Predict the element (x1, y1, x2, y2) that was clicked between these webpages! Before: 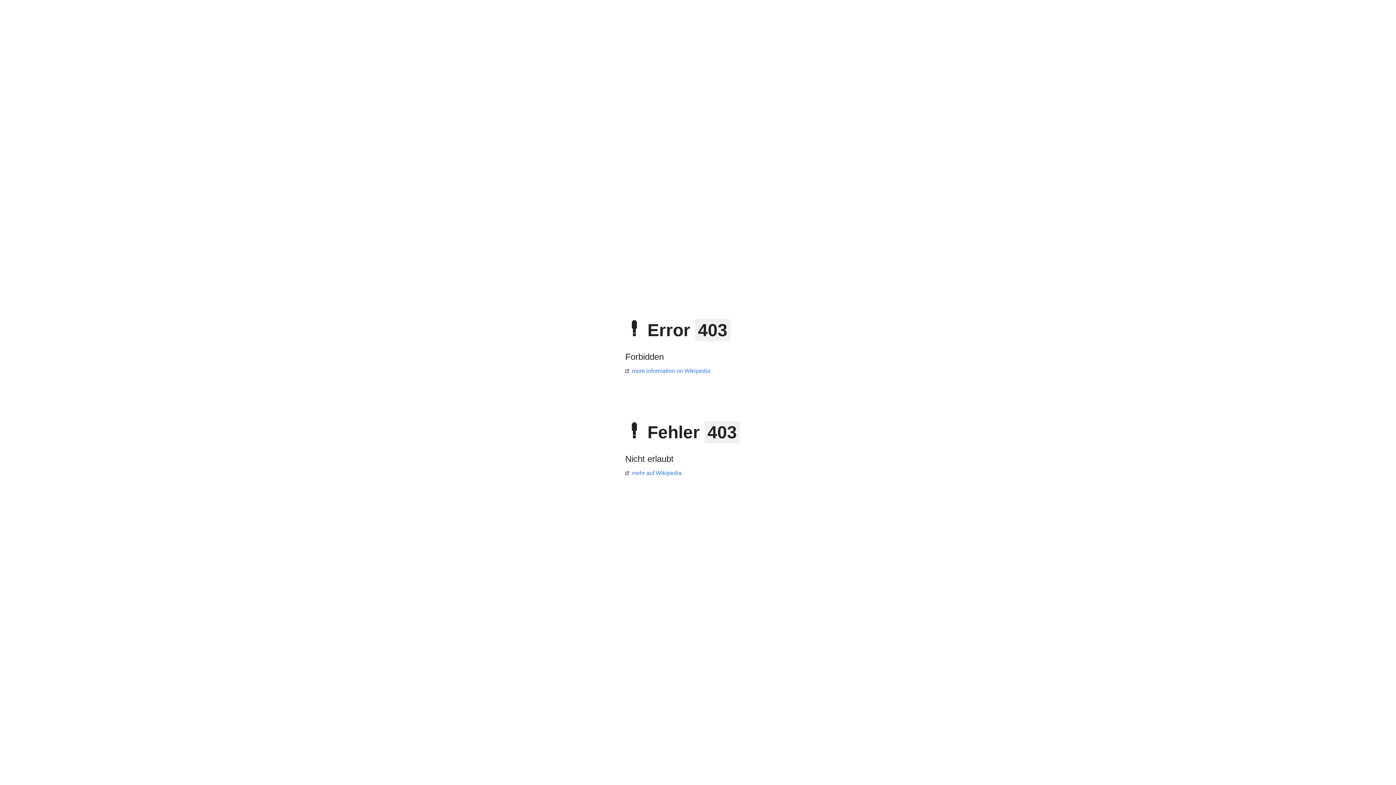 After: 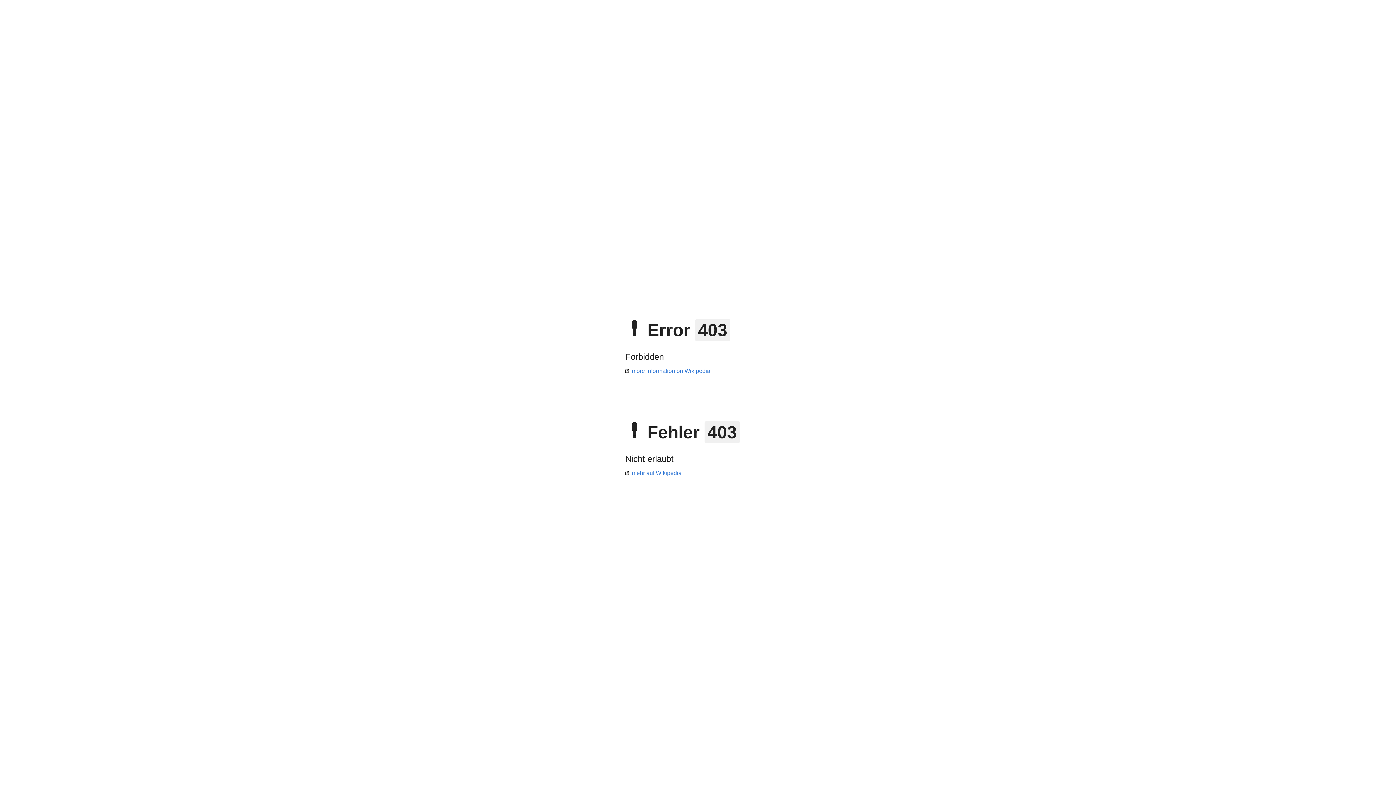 Action: label: more information on Wikipedia bbox: (625, 368, 710, 374)